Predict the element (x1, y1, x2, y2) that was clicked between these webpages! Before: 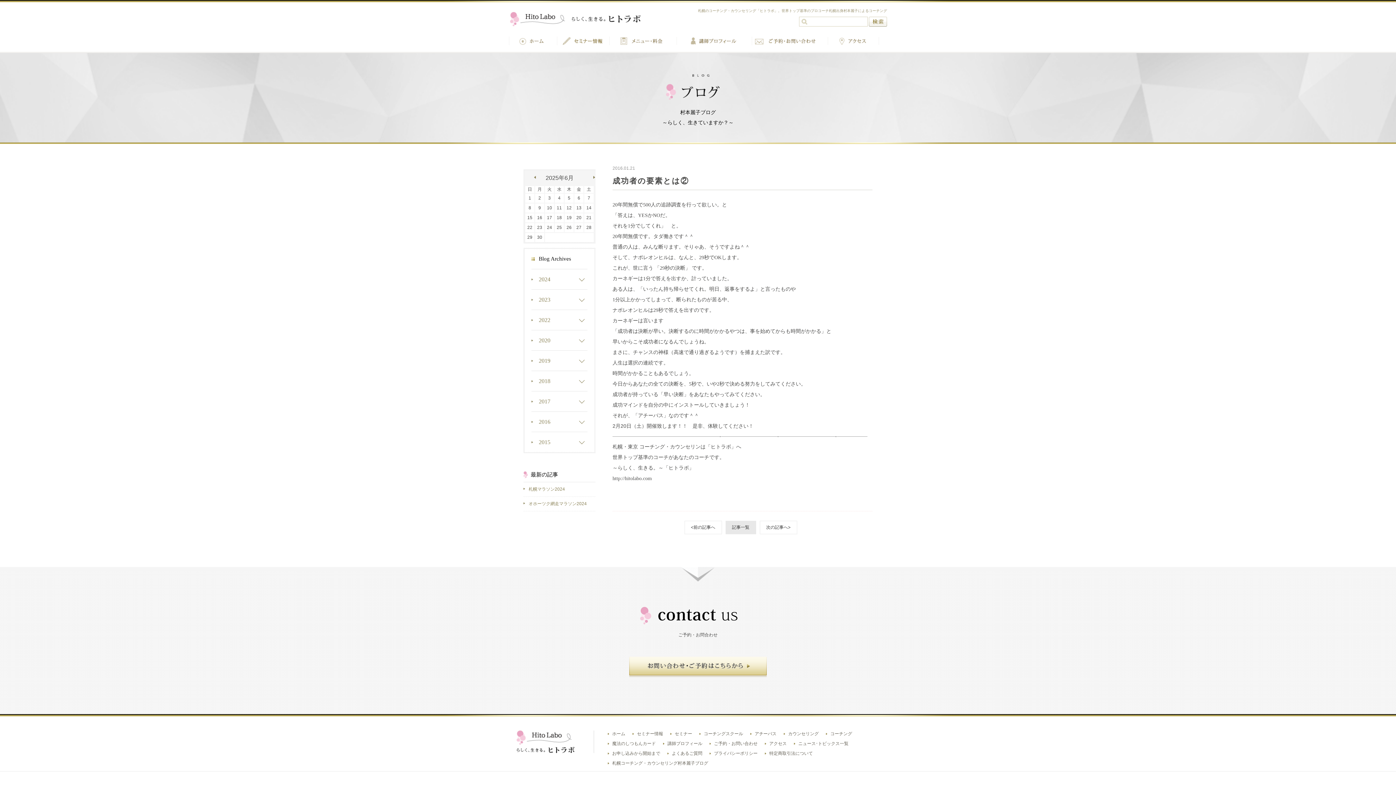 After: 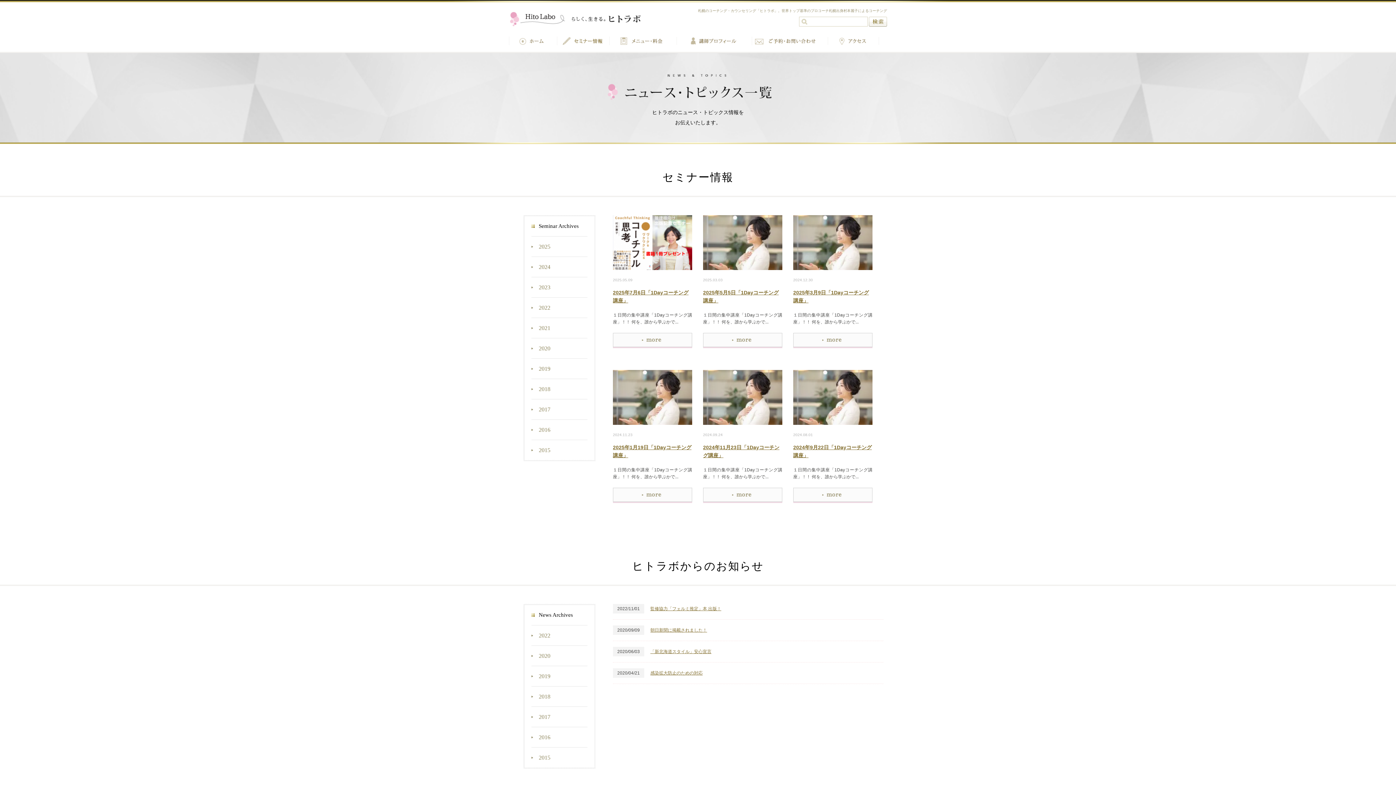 Action: bbox: (798, 741, 848, 746) label: ニュース･トピックス一覧